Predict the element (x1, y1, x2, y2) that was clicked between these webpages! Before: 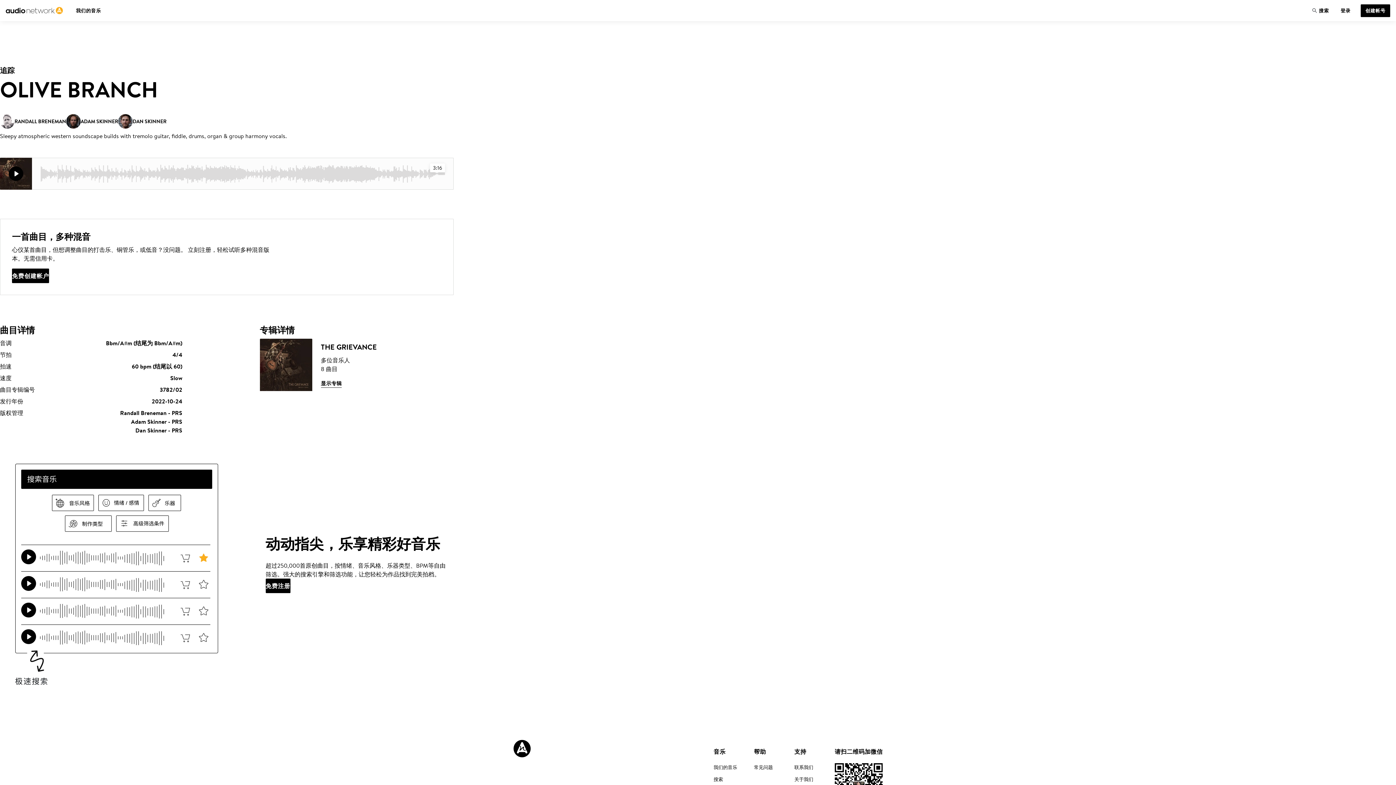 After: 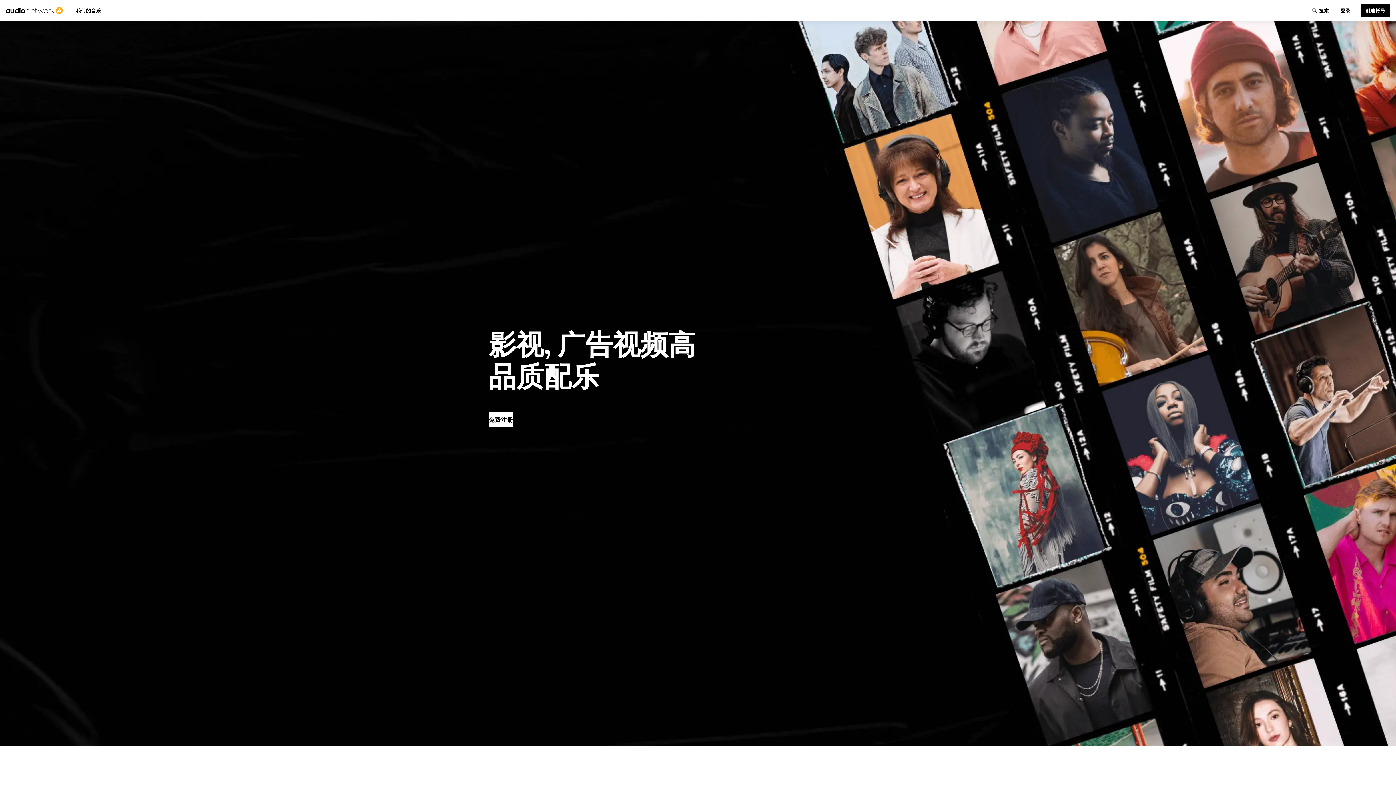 Action: bbox: (713, 763, 737, 772) label: 我们的音乐